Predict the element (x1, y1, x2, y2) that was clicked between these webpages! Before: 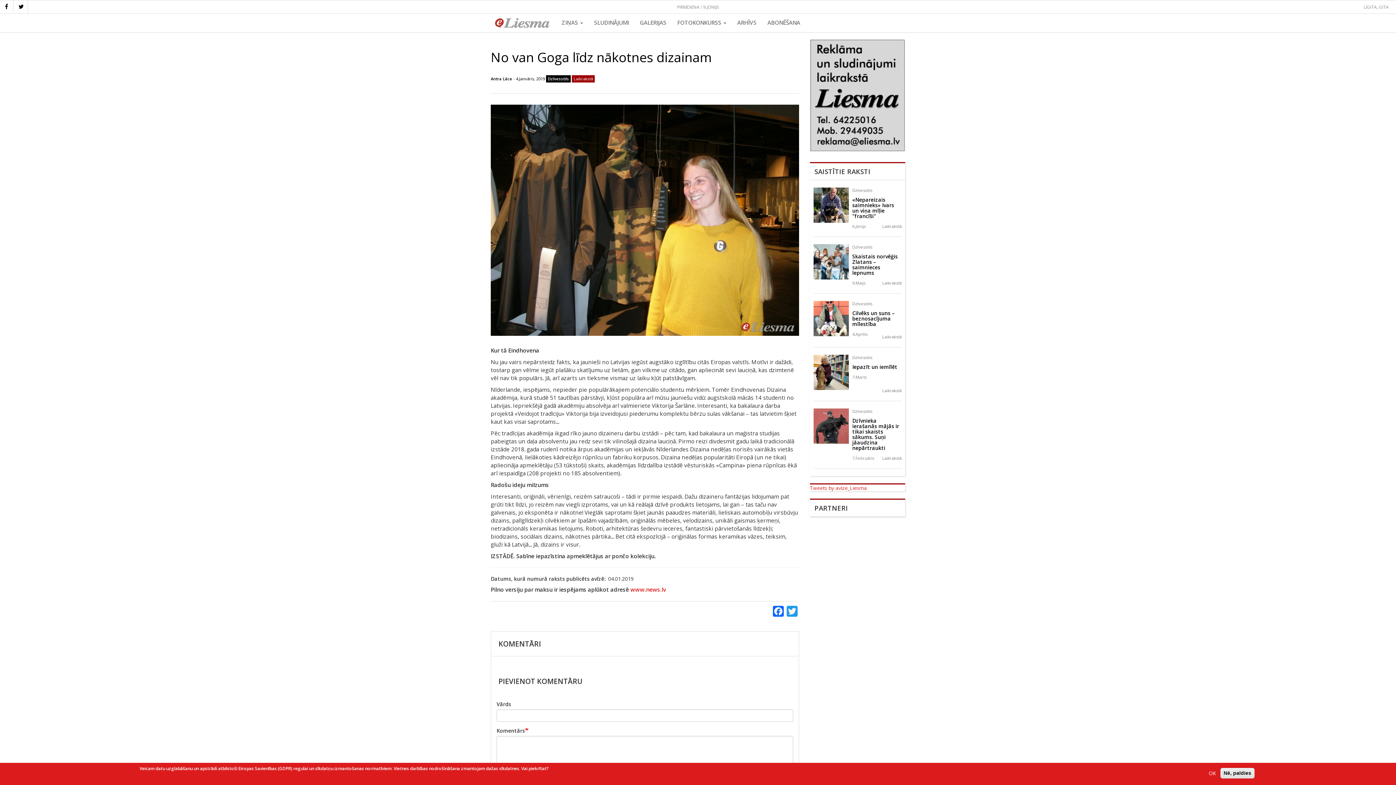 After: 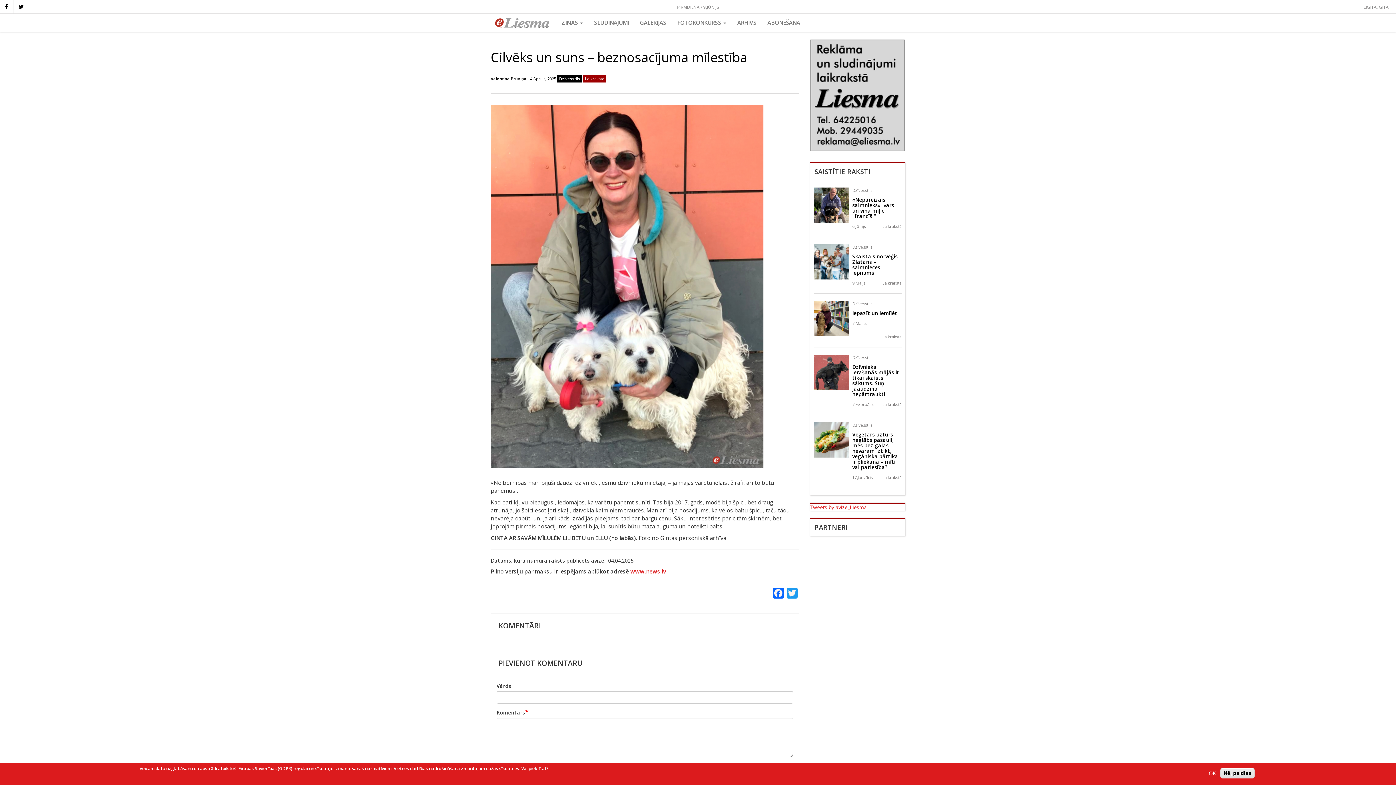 Action: bbox: (813, 316, 848, 323)